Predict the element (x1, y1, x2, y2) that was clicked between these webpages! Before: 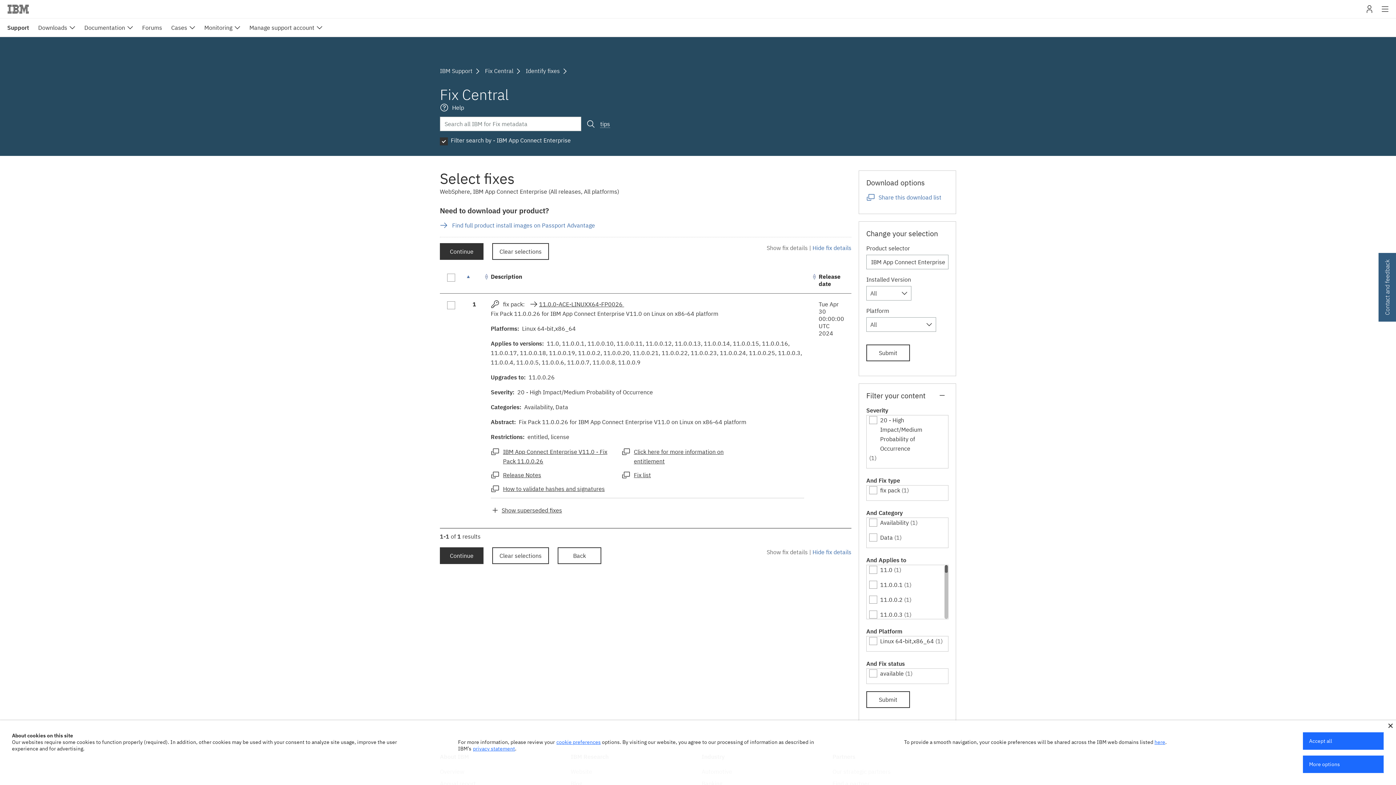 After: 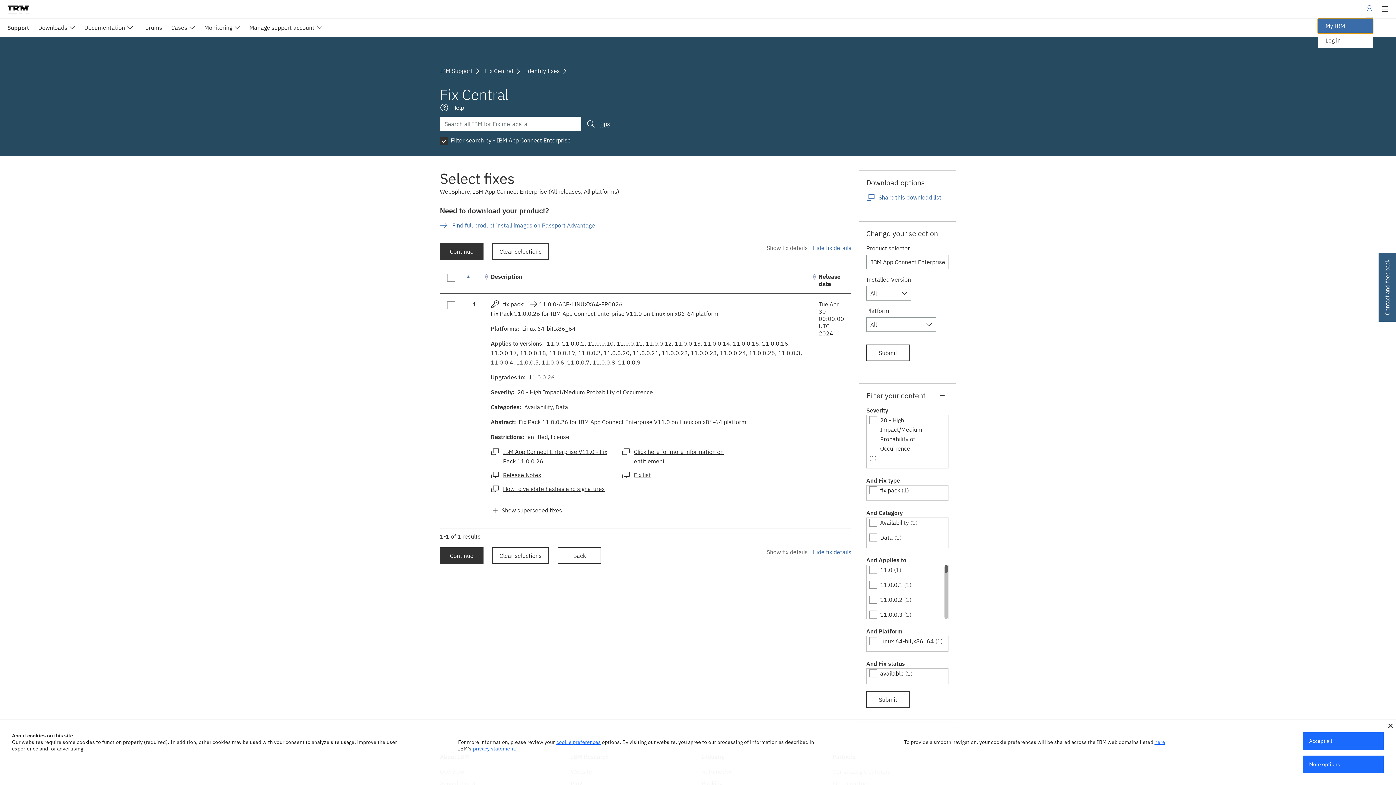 Action: label: My IBM bbox: (1366, 0, 1373, 18)